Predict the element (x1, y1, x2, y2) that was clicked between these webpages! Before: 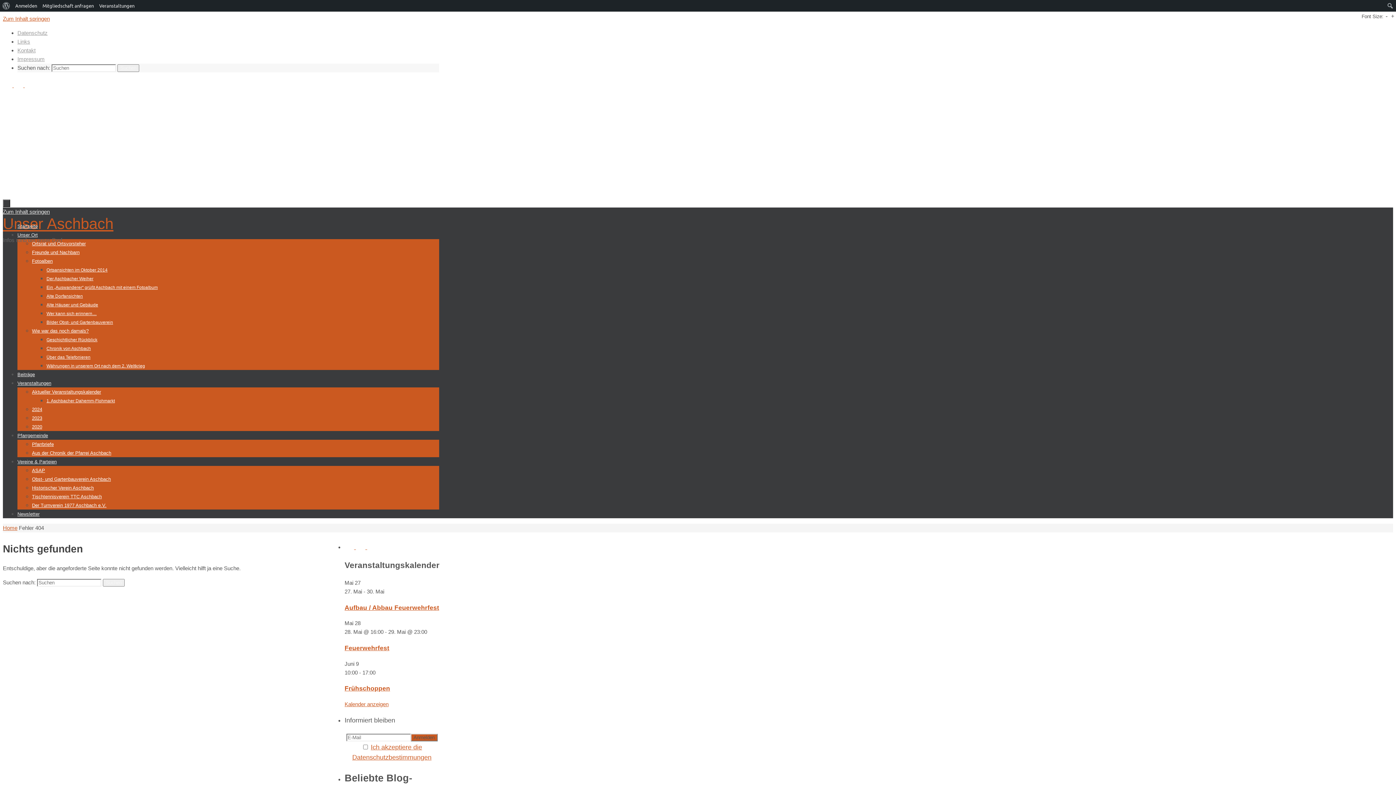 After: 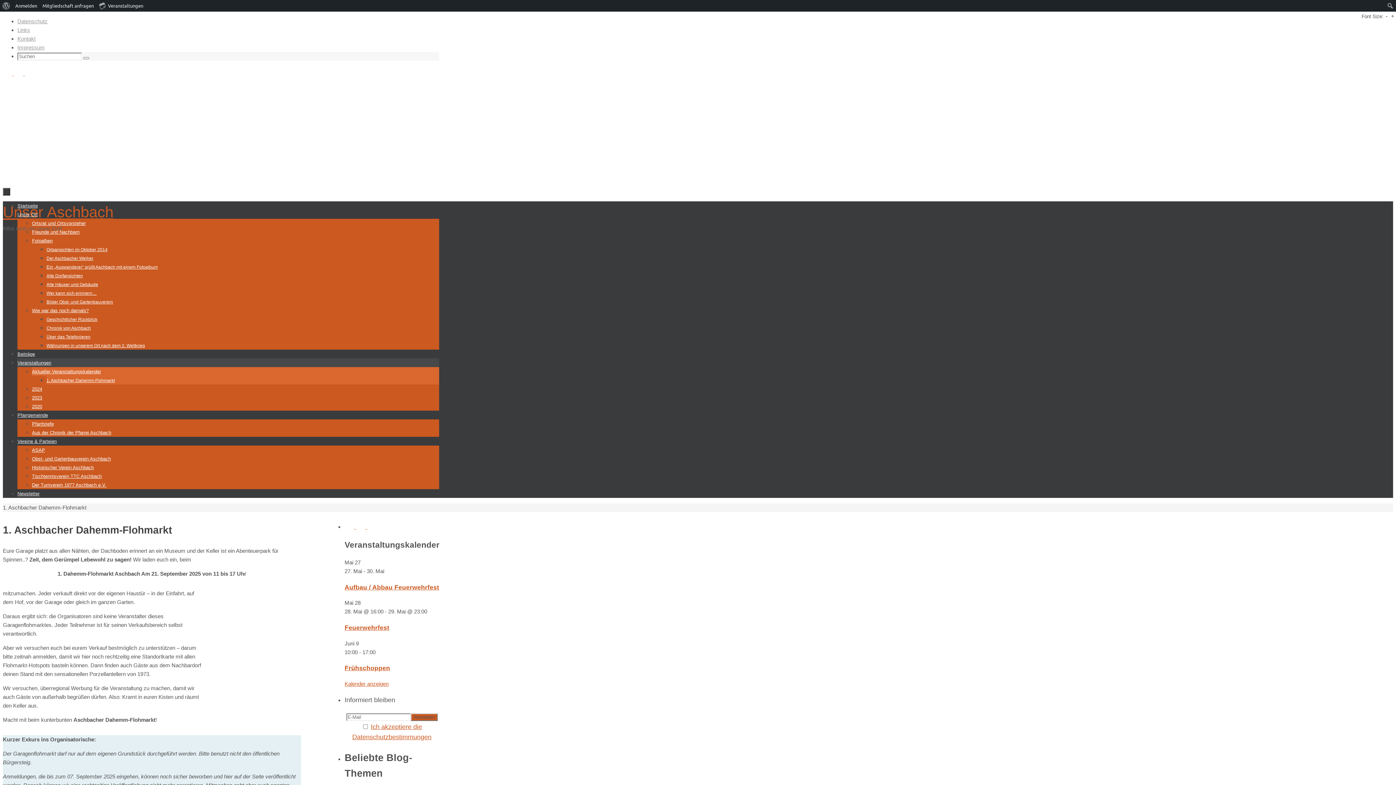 Action: label: 1. Aschbacher Dahemm-Flohmarkt bbox: (46, 398, 114, 403)